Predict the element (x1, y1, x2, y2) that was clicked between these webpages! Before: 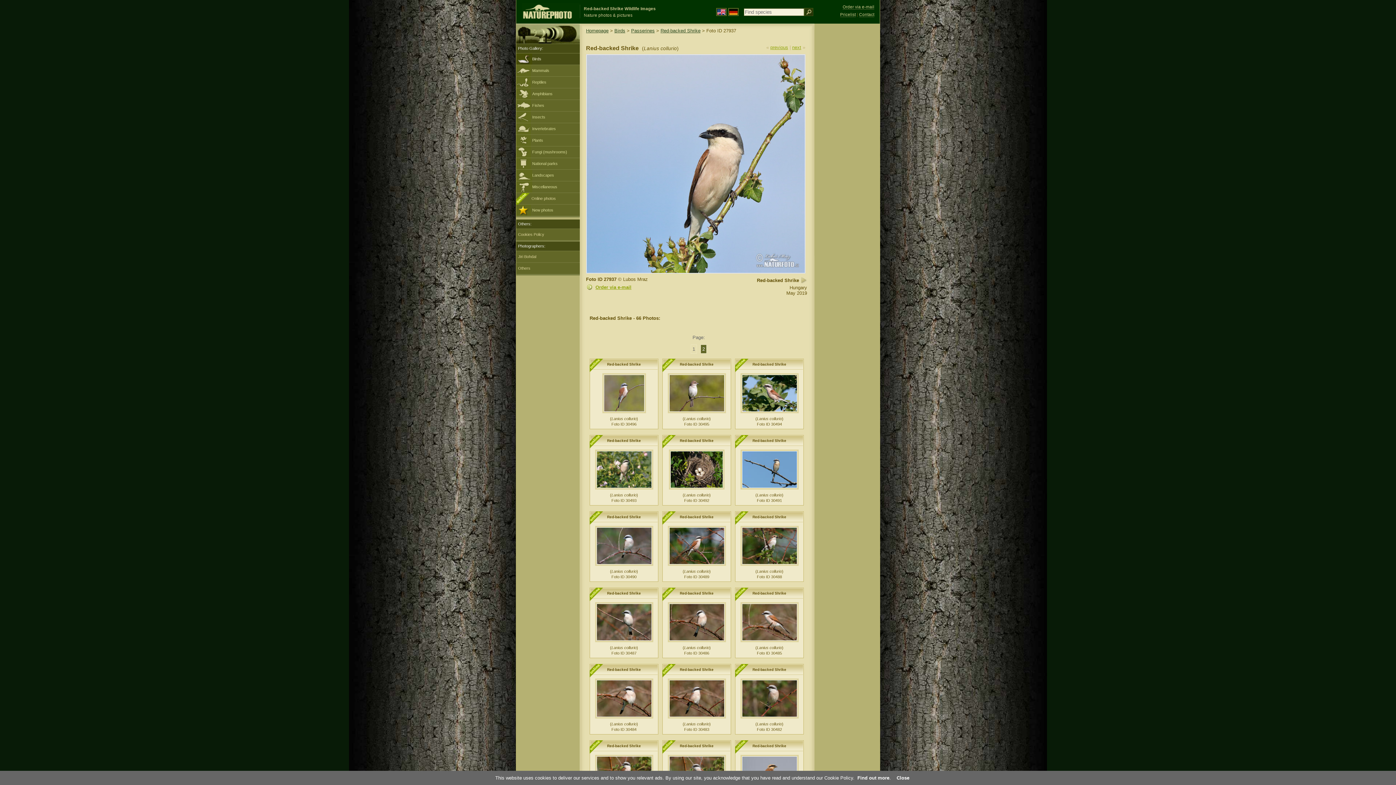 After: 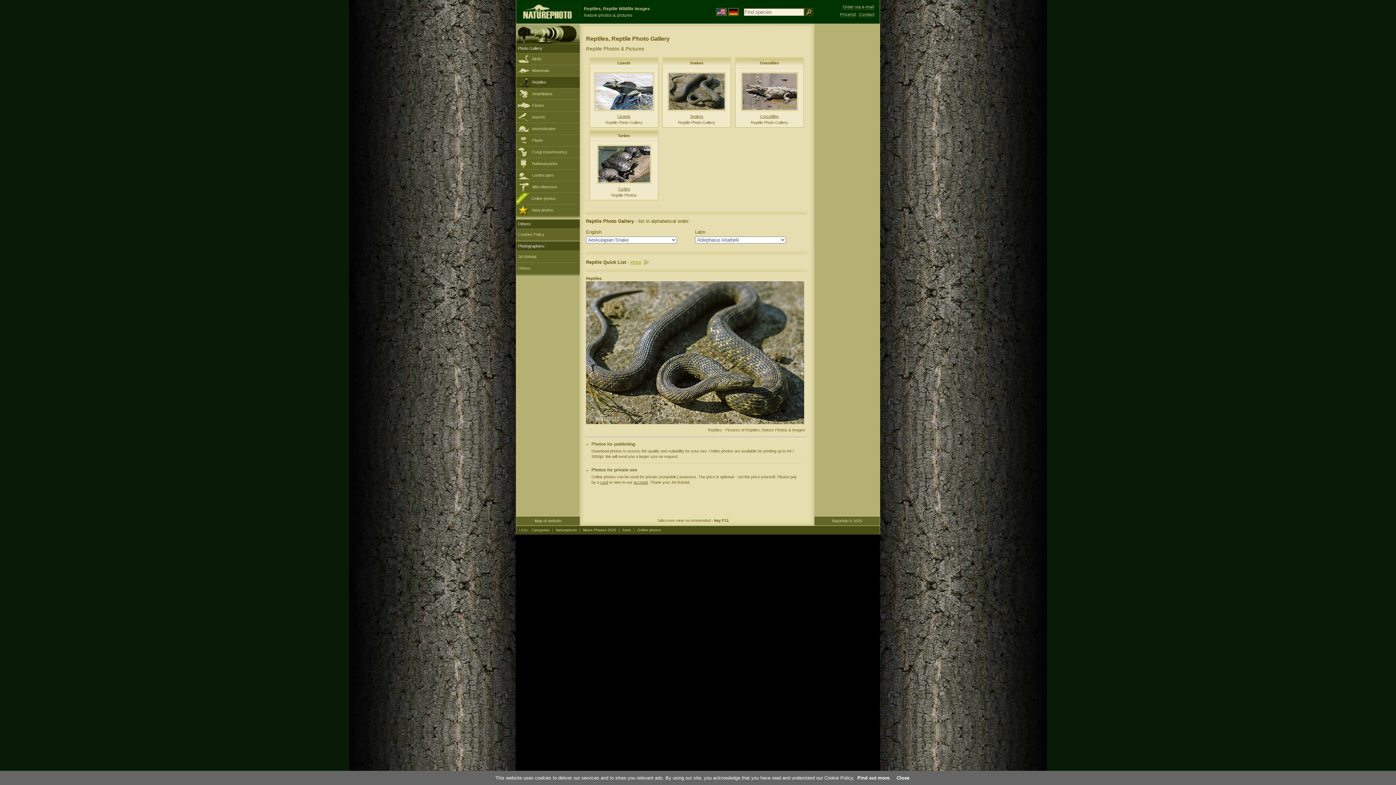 Action: bbox: (516, 76, 580, 88) label: Reptiles